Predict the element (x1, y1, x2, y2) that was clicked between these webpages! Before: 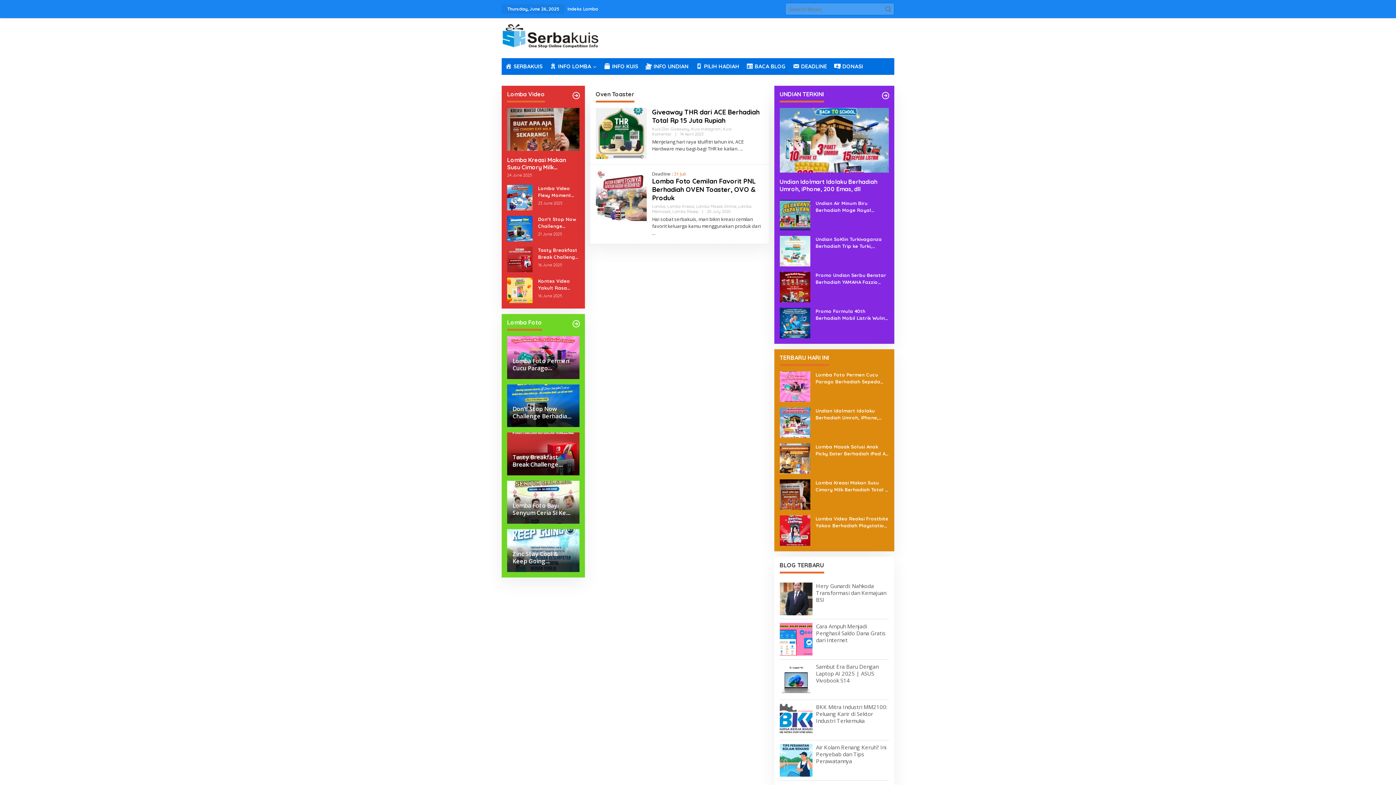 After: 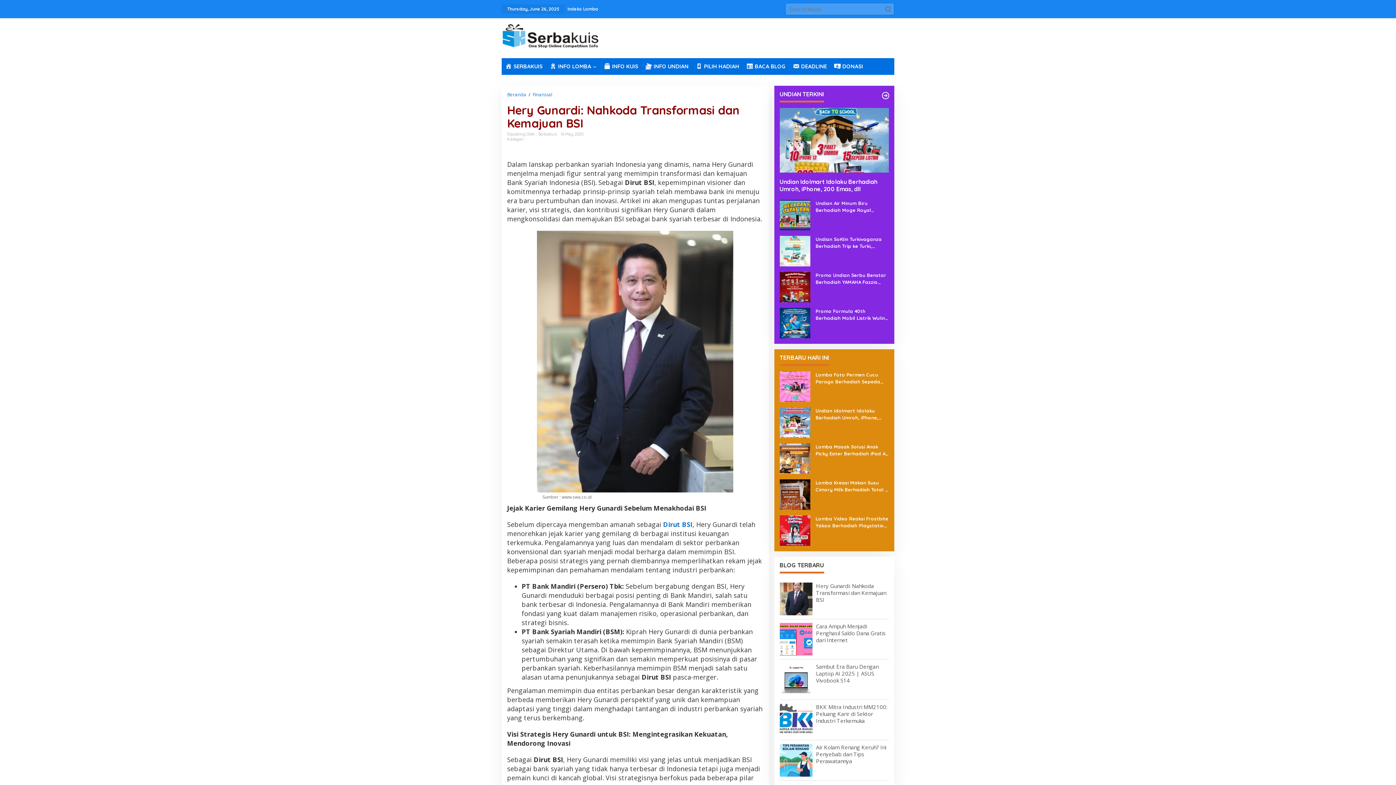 Action: bbox: (816, 582, 886, 603) label: Hery Gunardi: Nahkoda Transformasi dan Kemajuan BSI